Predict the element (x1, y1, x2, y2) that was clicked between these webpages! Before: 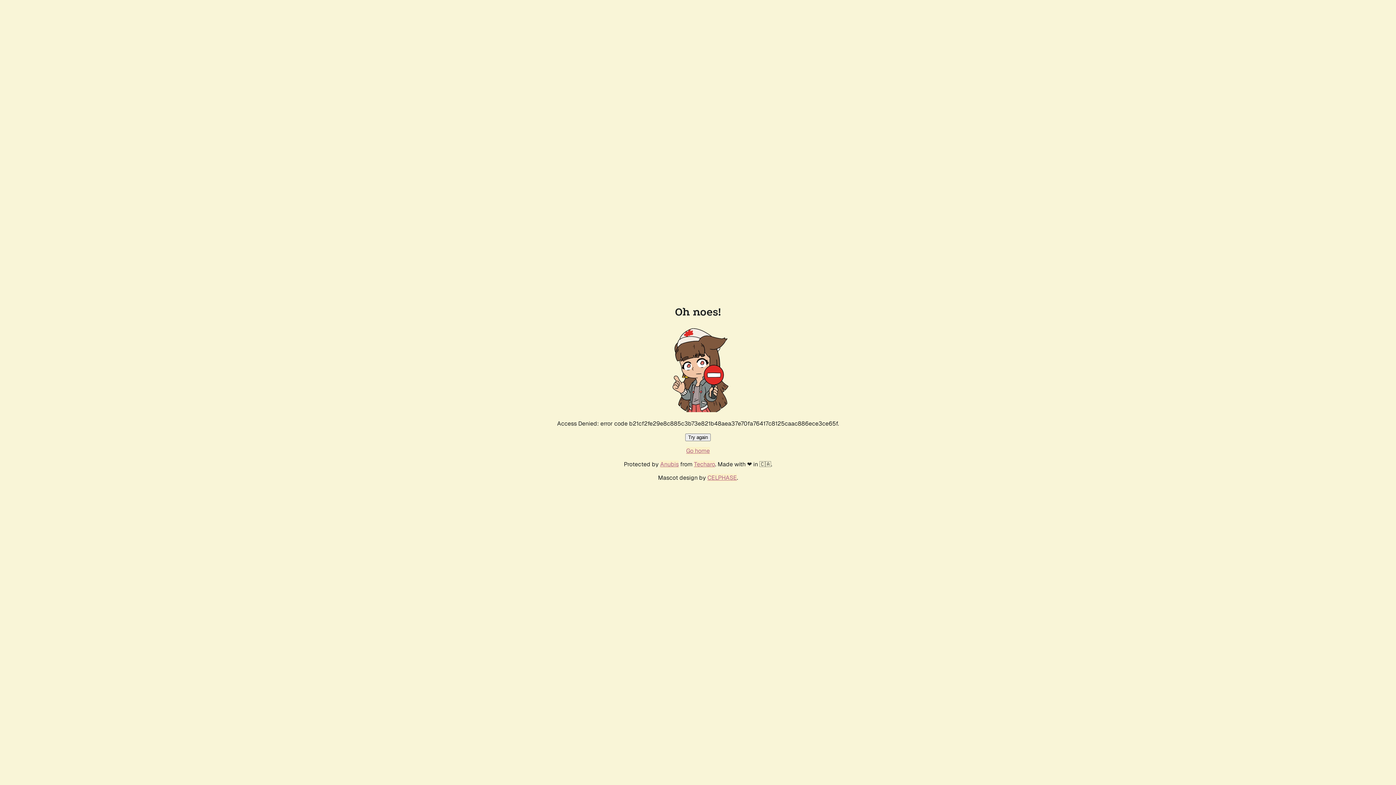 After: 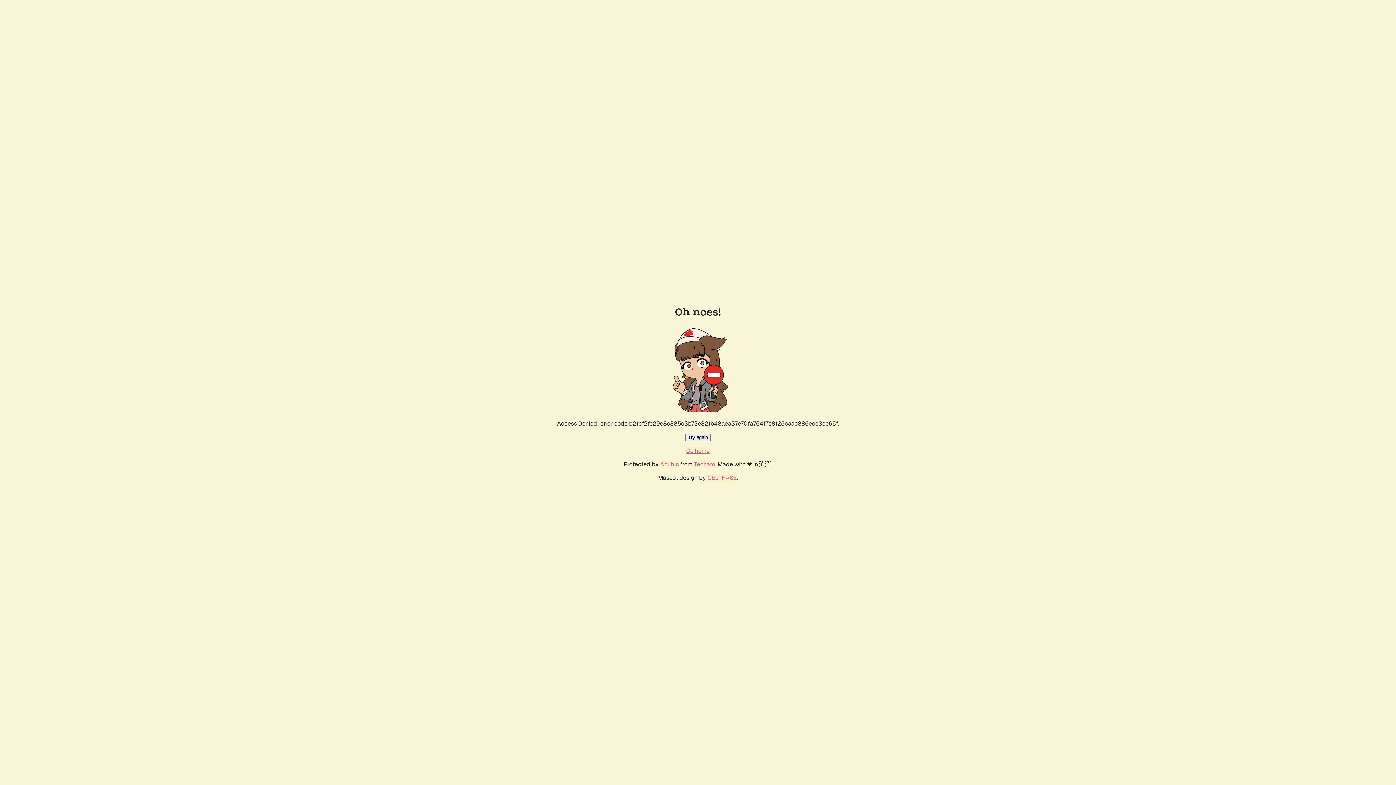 Action: bbox: (685, 433, 710, 441) label: Try again